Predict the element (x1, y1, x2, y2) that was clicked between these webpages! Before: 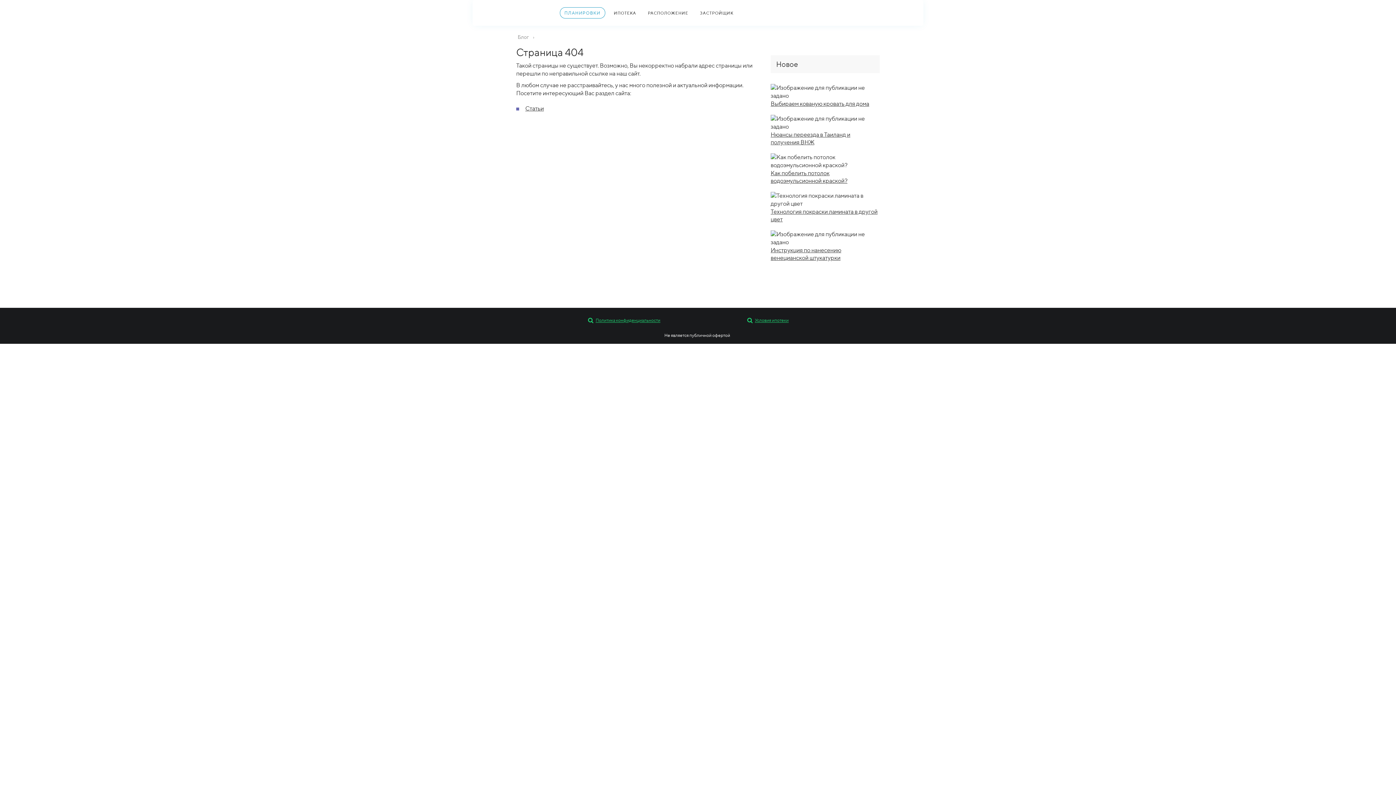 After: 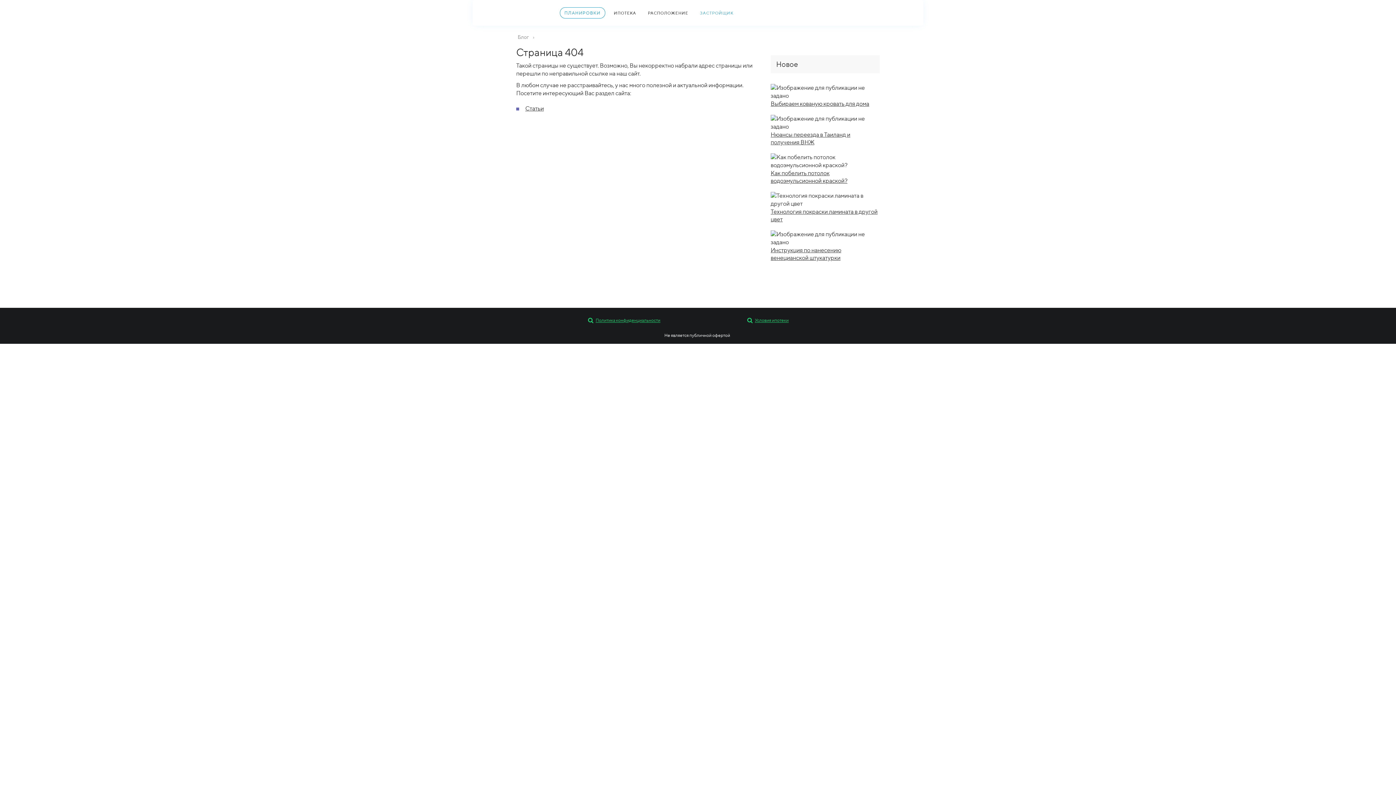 Action: label: ЗАСТРОЙЩИК bbox: (697, 8, 736, 17)